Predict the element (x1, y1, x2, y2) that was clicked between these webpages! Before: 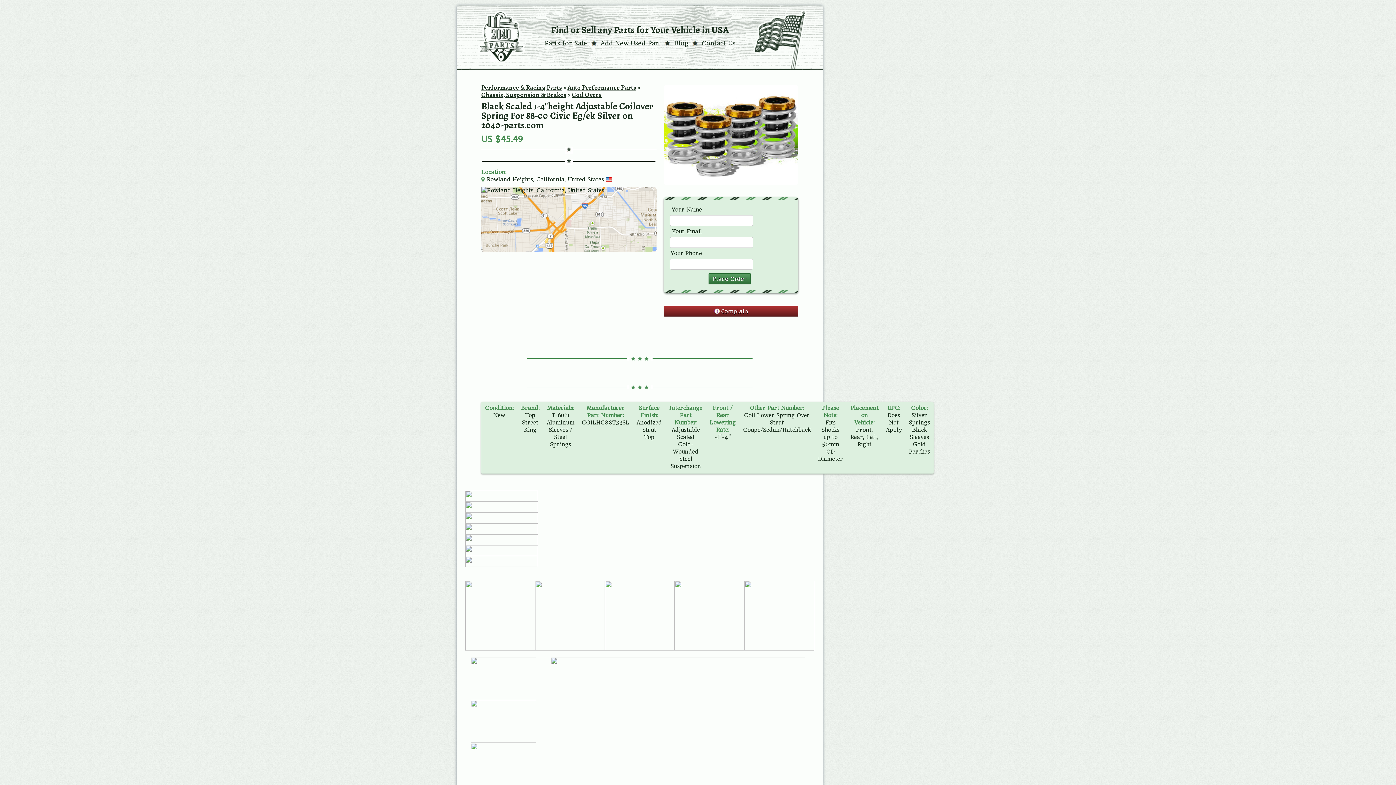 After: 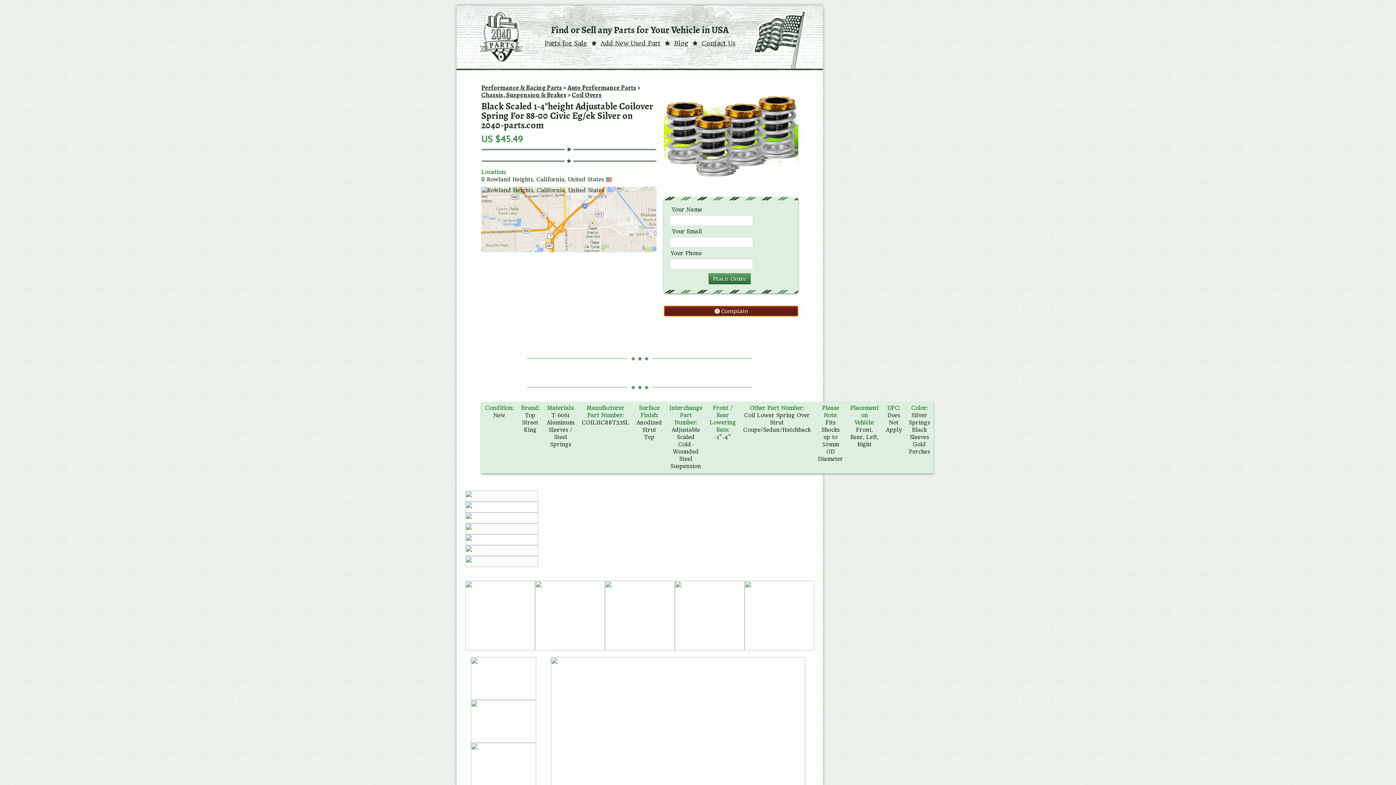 Action: label: Complain bbox: (664, 305, 798, 316)